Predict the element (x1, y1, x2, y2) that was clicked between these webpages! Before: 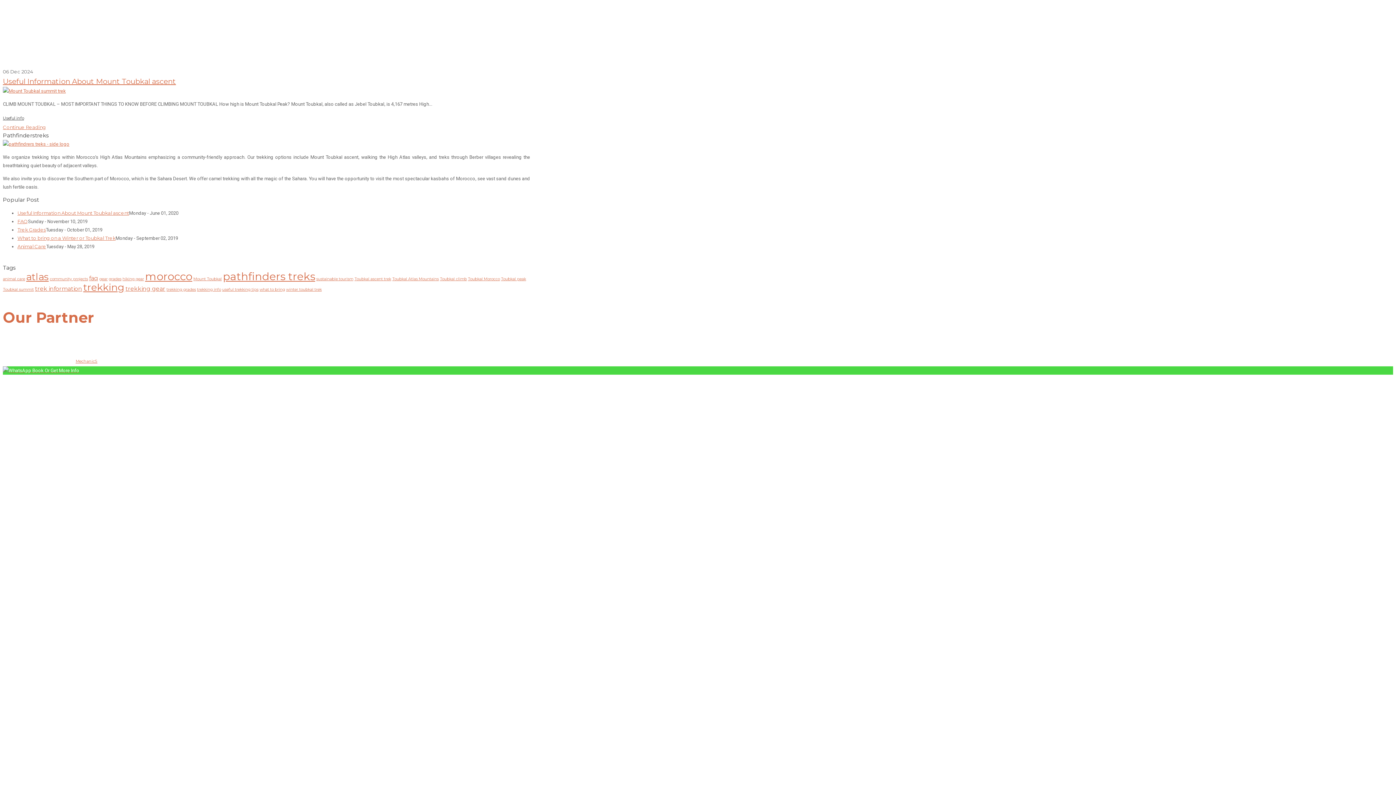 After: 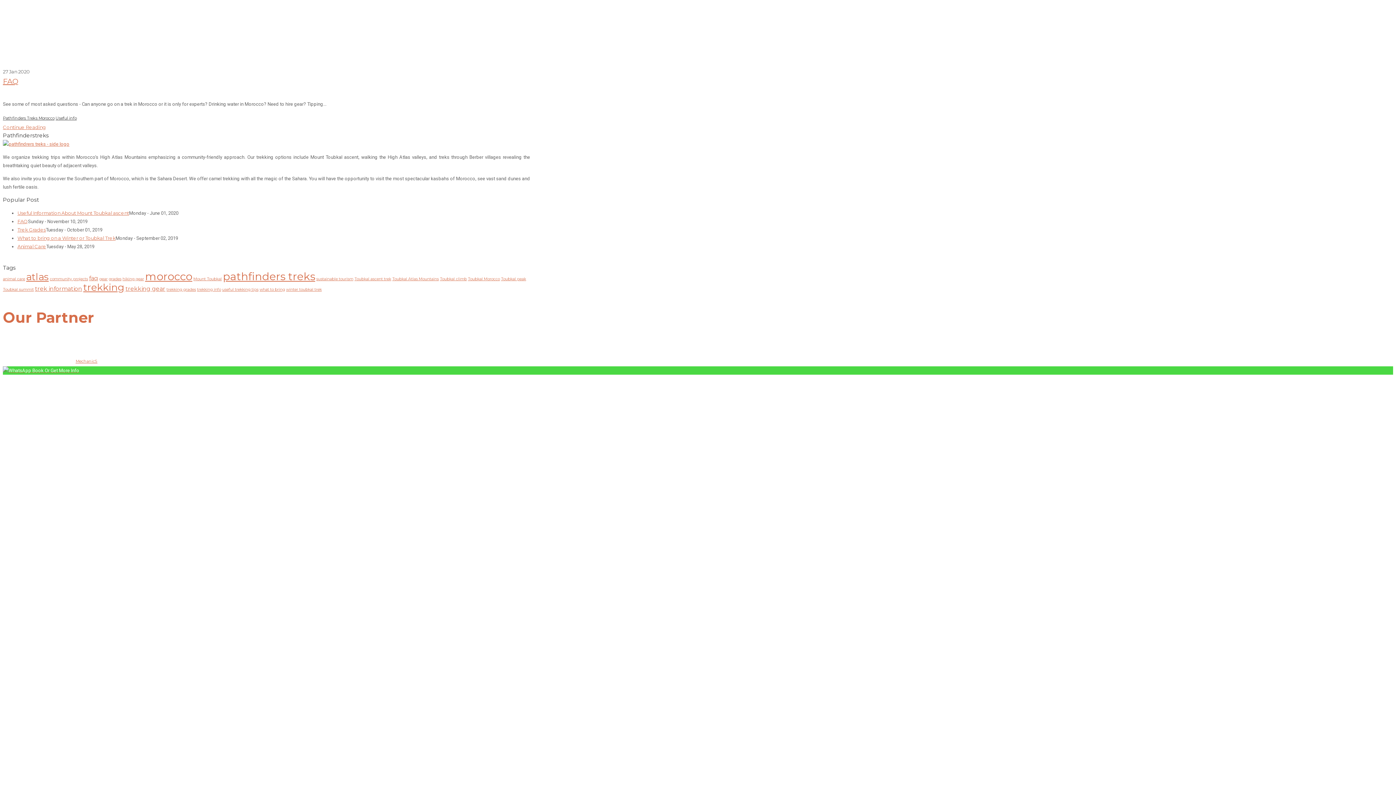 Action: label: useful trekking tips (1 item) bbox: (222, 287, 258, 291)